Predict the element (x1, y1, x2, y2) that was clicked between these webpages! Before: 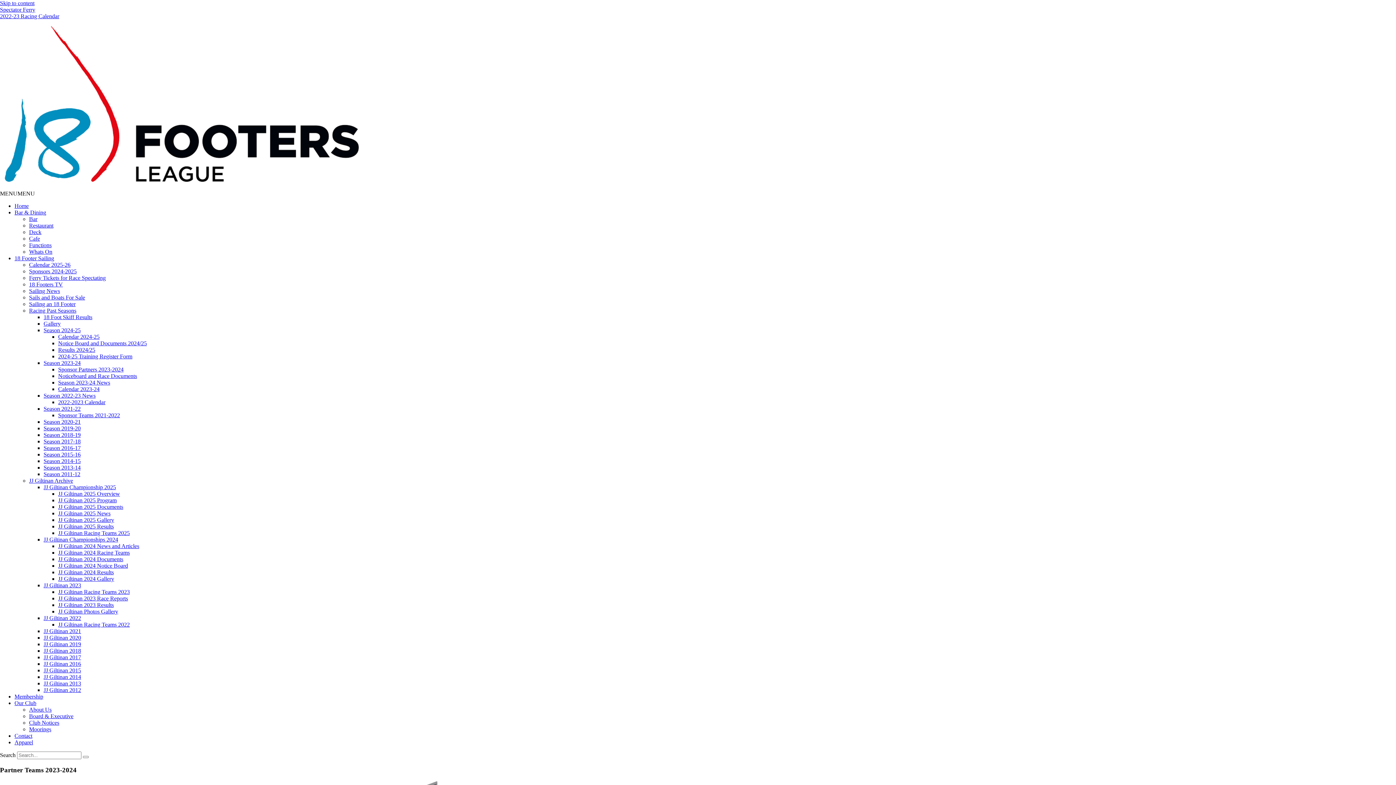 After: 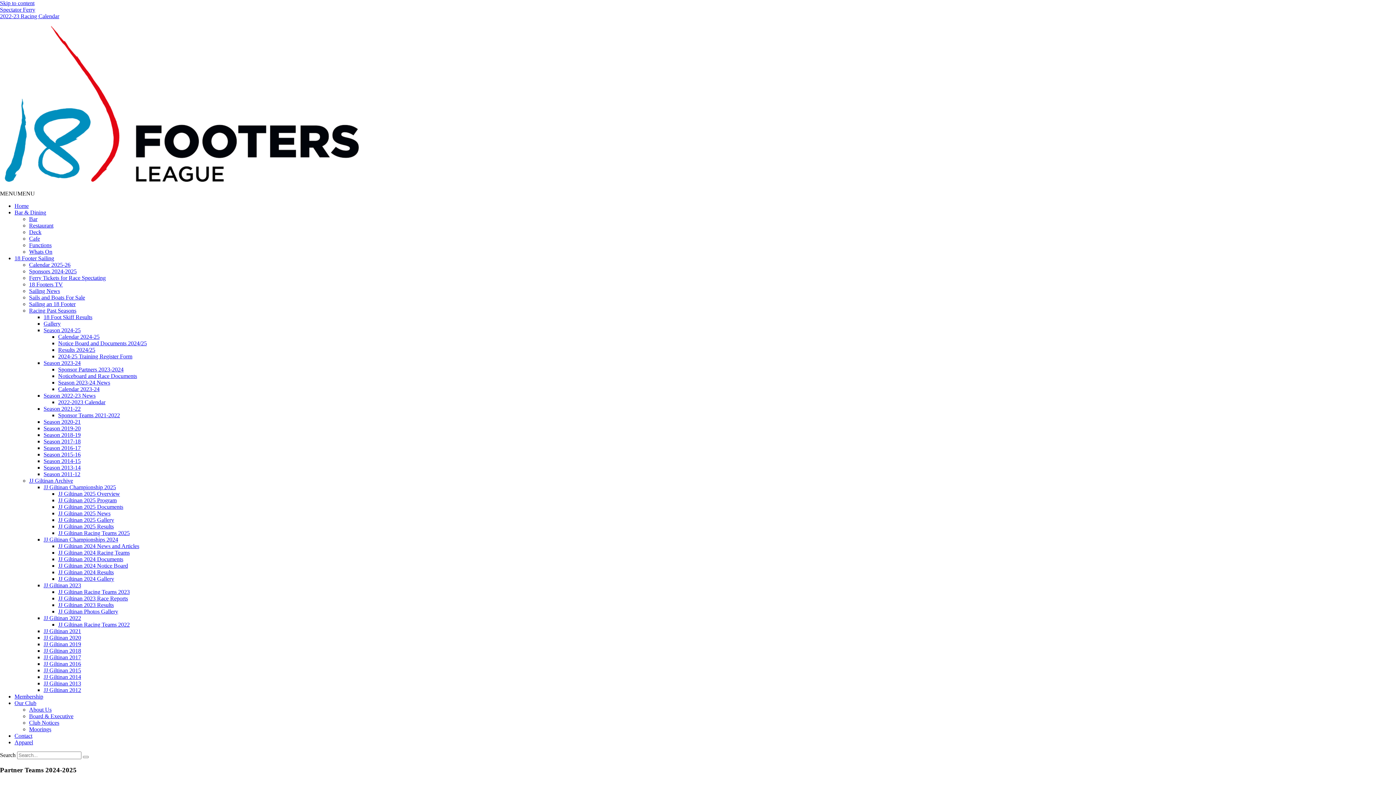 Action: label: Sponsors 2024-2025 bbox: (29, 268, 76, 274)